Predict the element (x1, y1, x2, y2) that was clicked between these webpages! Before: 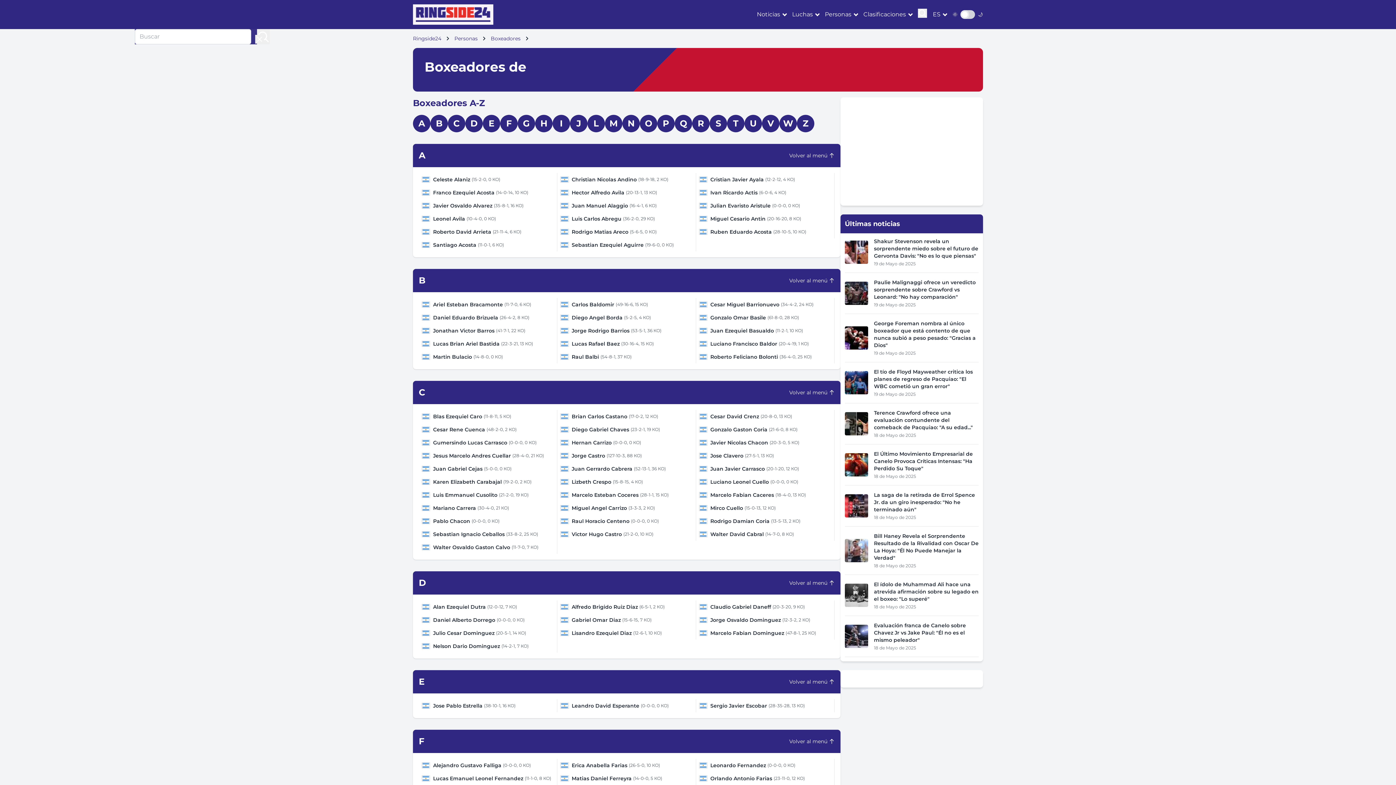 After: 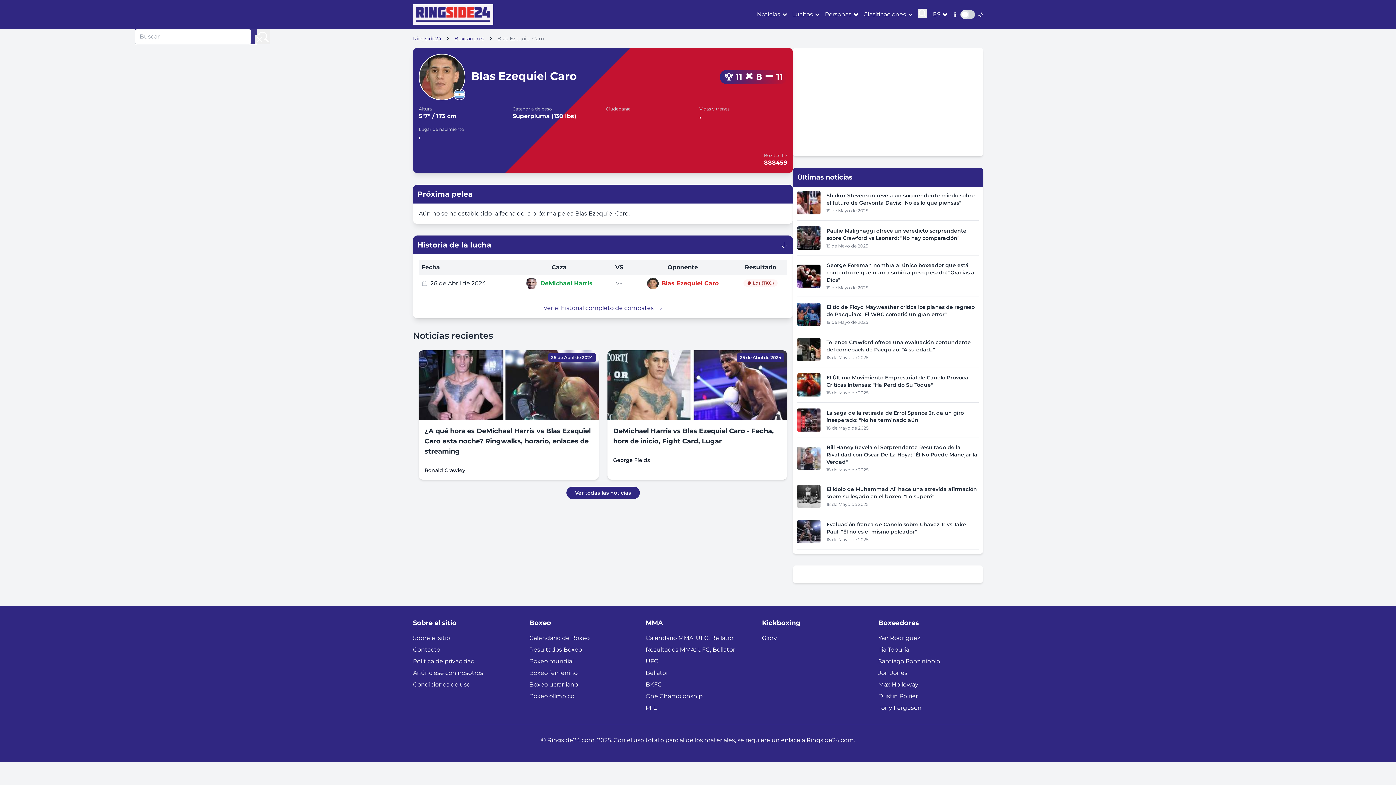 Action: bbox: (433, 413, 482, 420) label: Blas Ezequiel Caro